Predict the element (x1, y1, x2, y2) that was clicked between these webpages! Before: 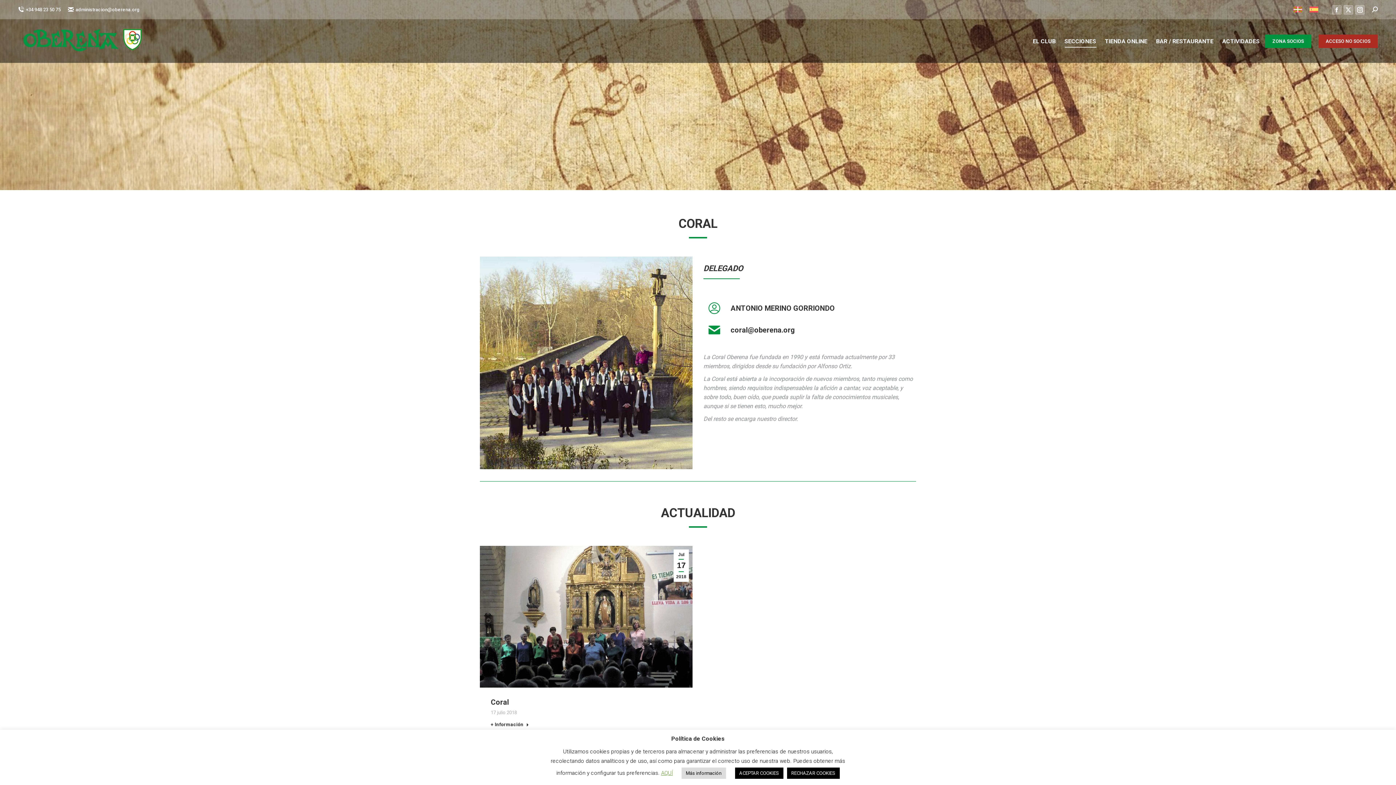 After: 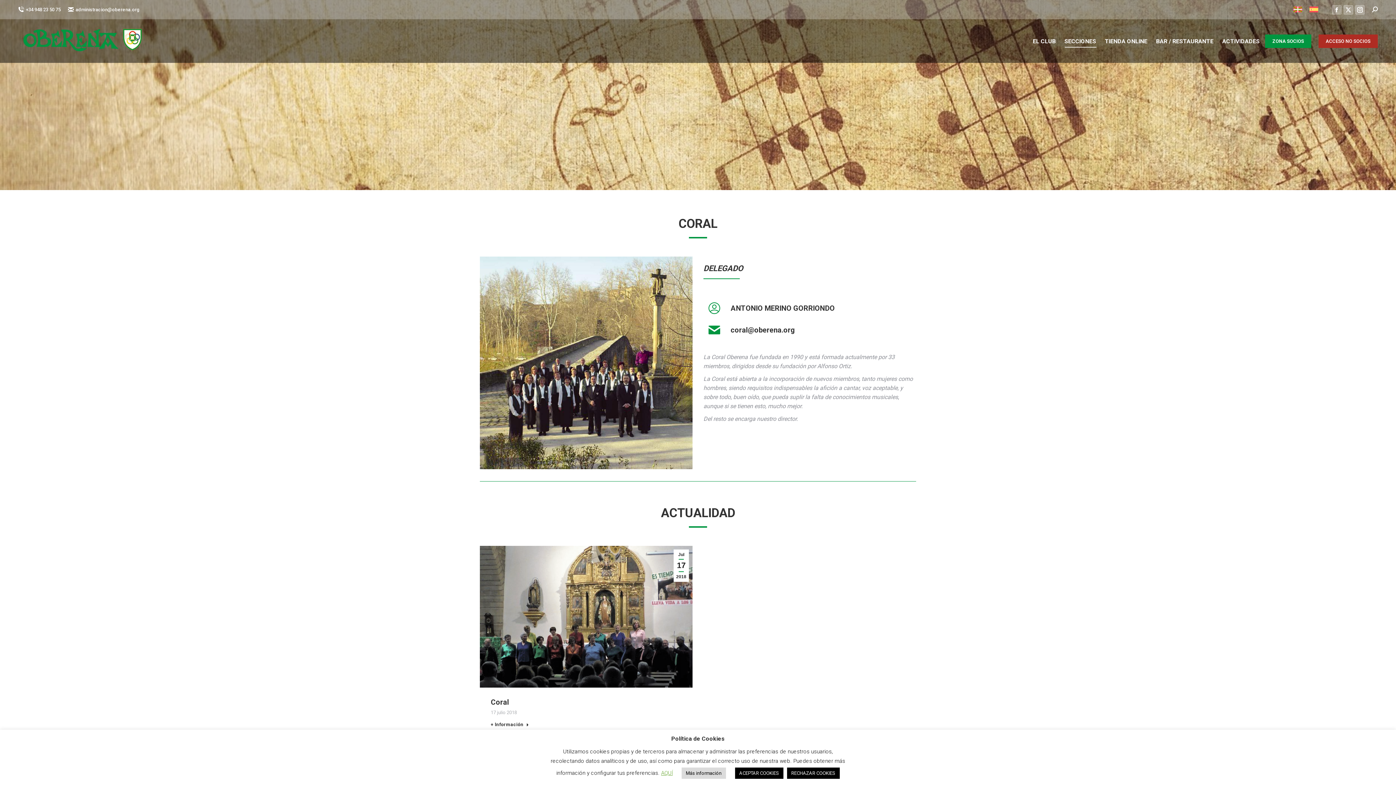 Action: bbox: (1306, 4, 1322, 14)